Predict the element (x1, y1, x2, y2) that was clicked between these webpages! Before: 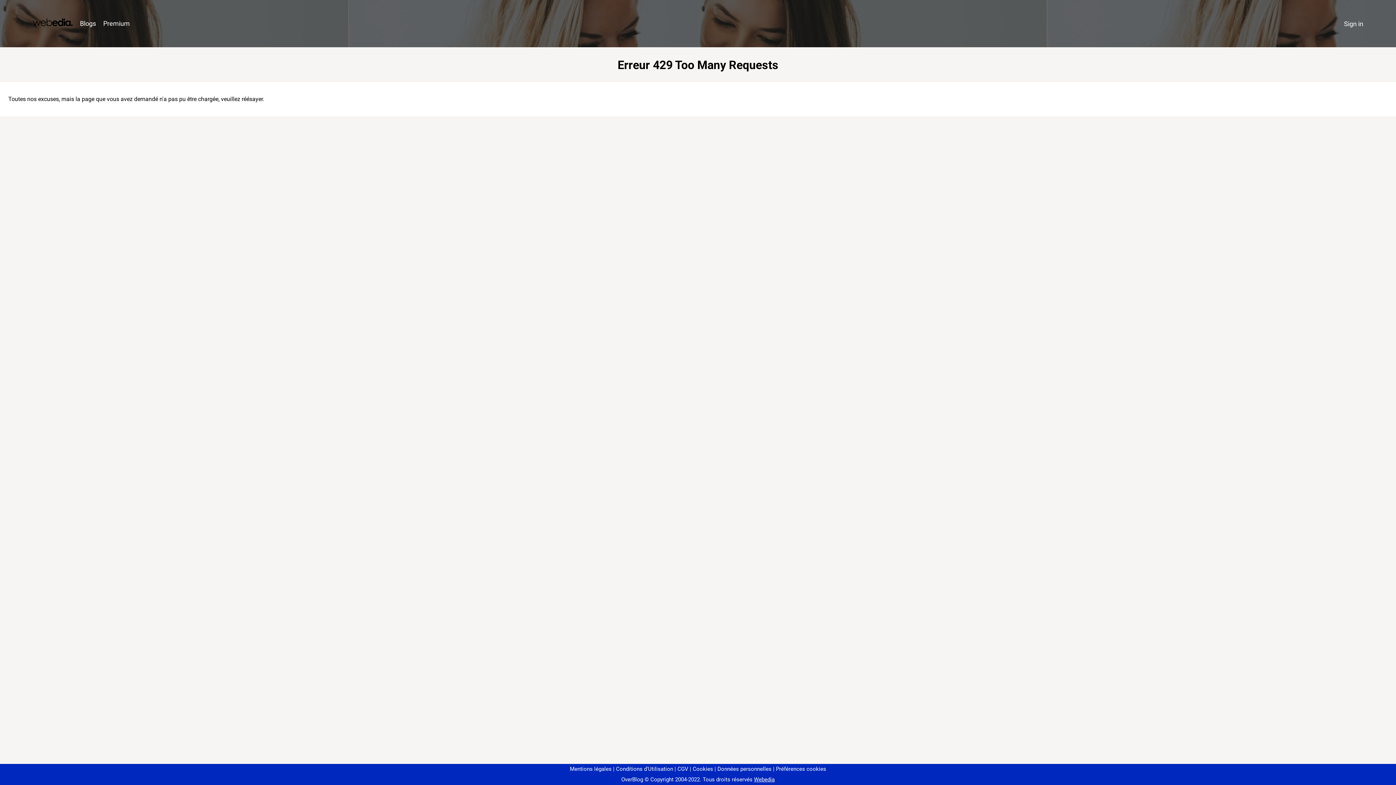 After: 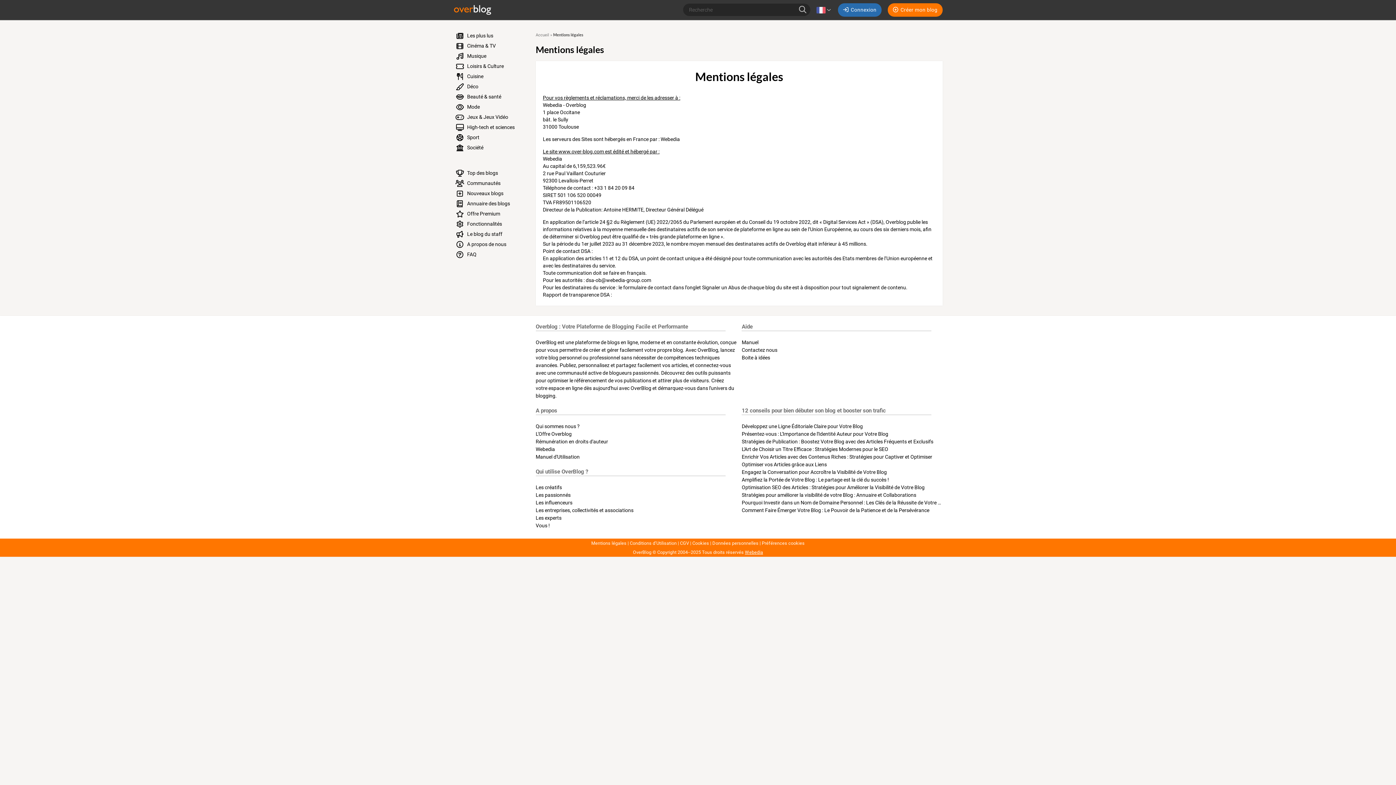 Action: bbox: (570, 766, 611, 772) label: Mentions légales